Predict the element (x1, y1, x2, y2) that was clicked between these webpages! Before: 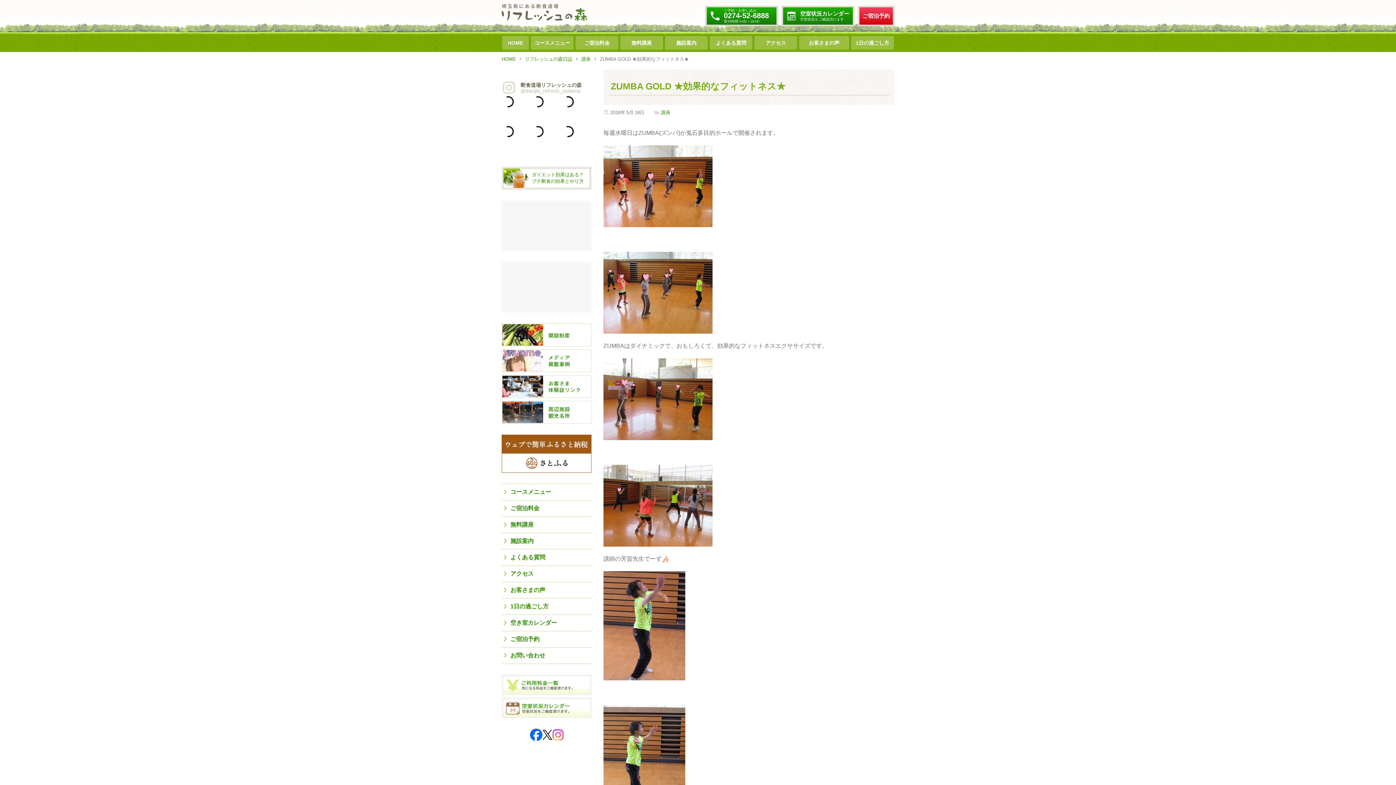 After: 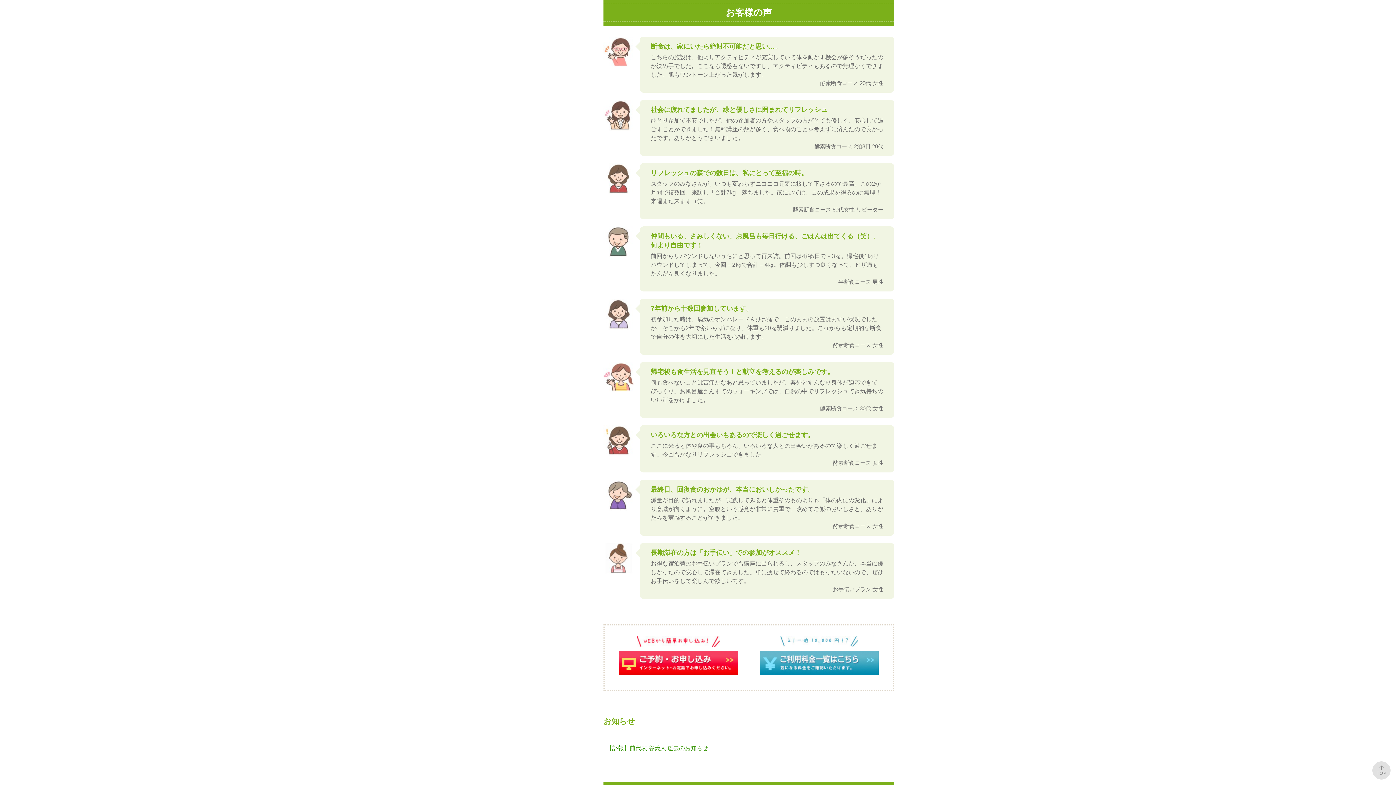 Action: bbox: (798, 35, 849, 50) label: お客さまの声